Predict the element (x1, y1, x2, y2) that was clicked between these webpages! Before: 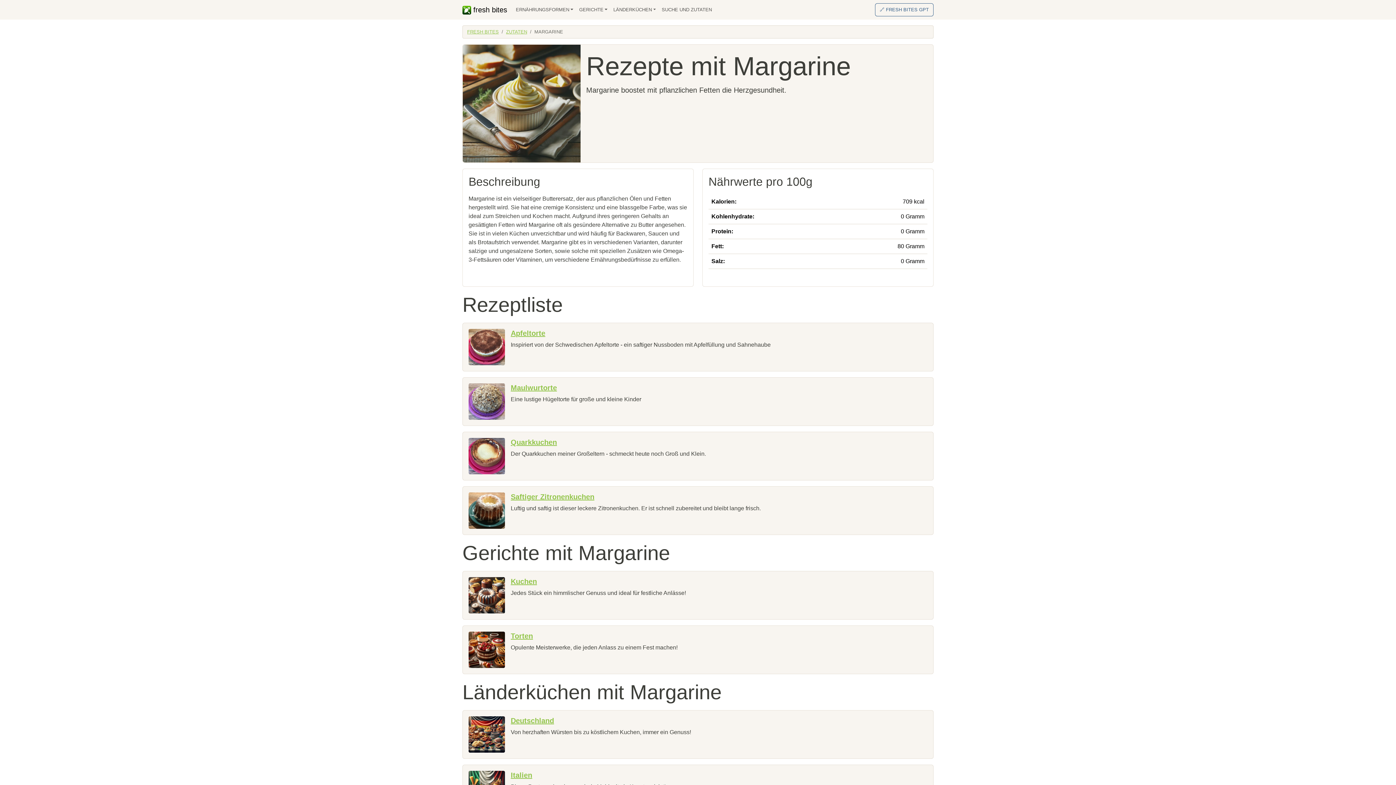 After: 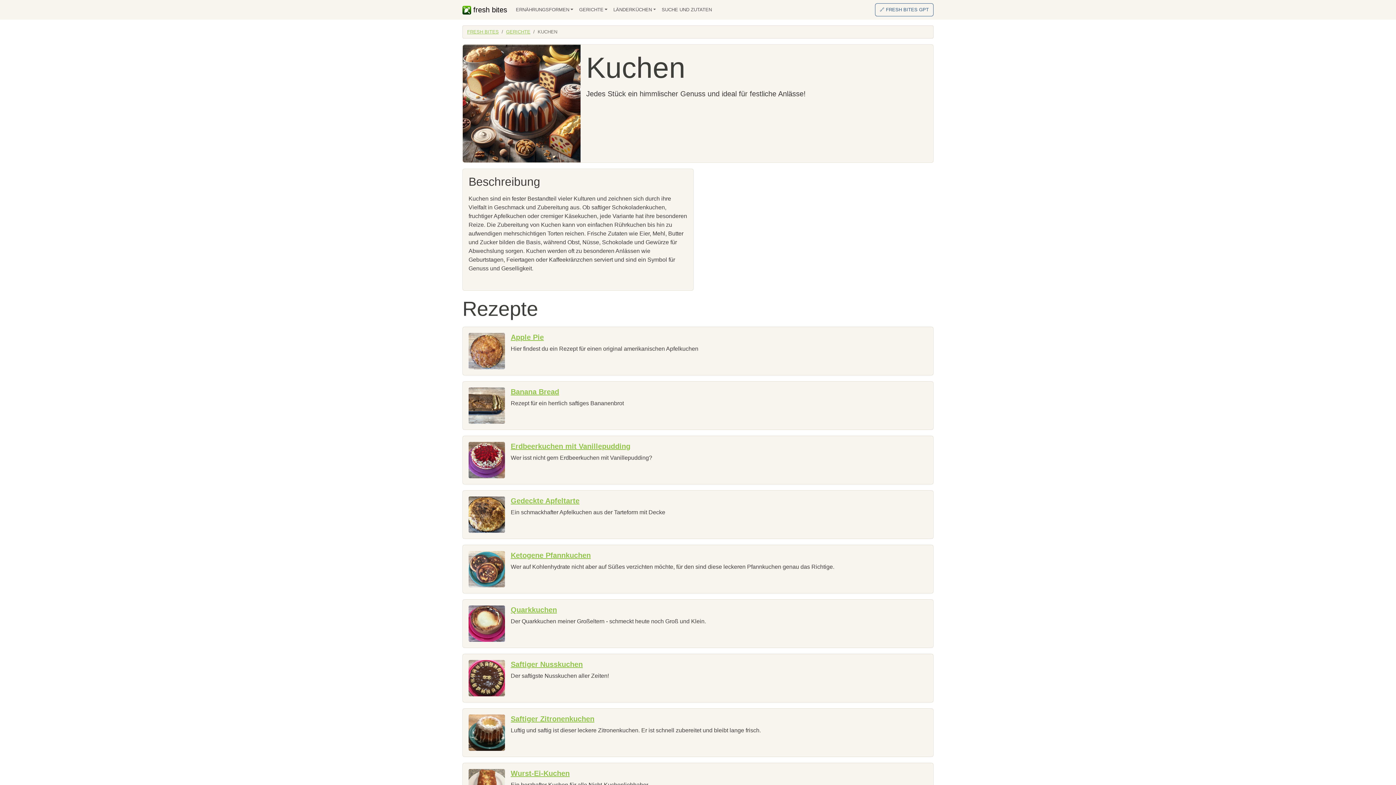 Action: bbox: (510, 577, 537, 585) label: Kuchen